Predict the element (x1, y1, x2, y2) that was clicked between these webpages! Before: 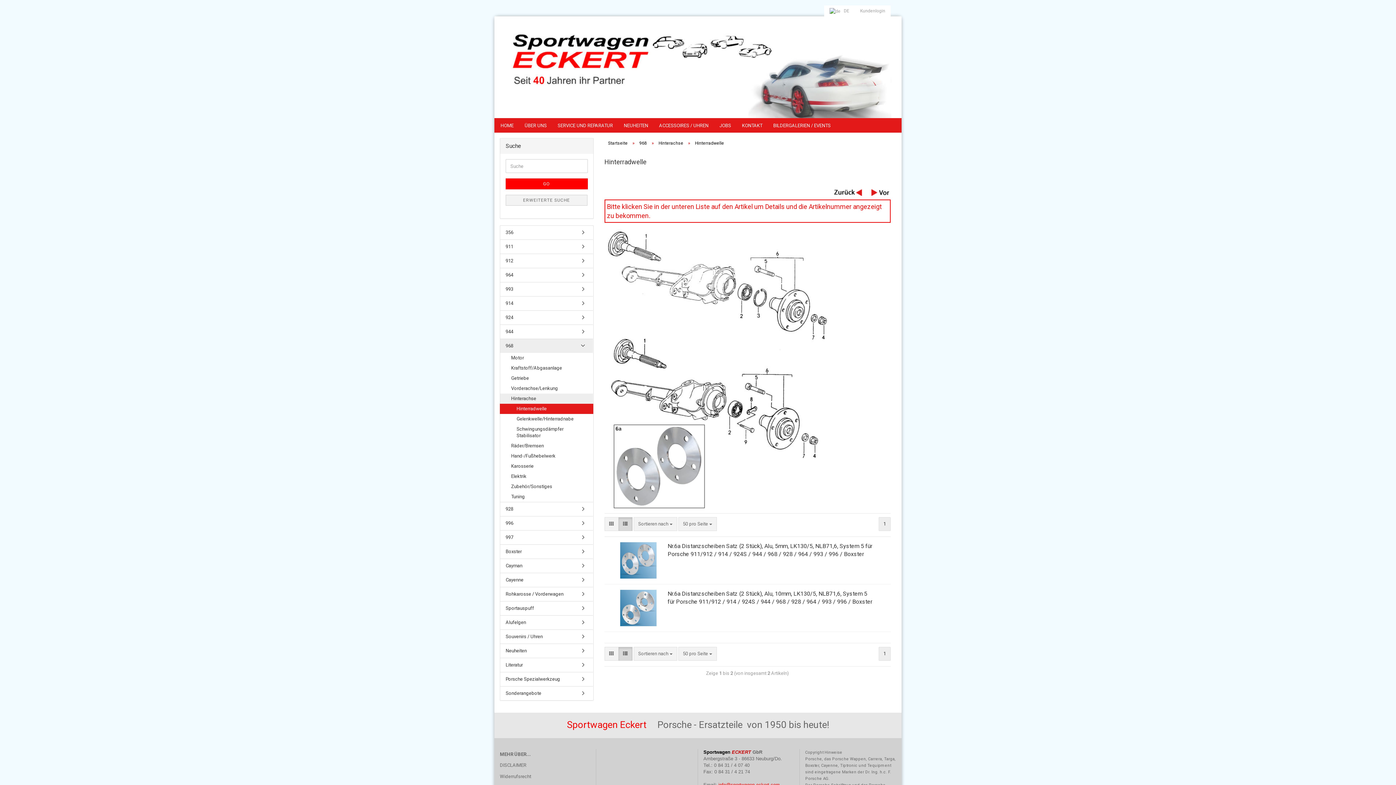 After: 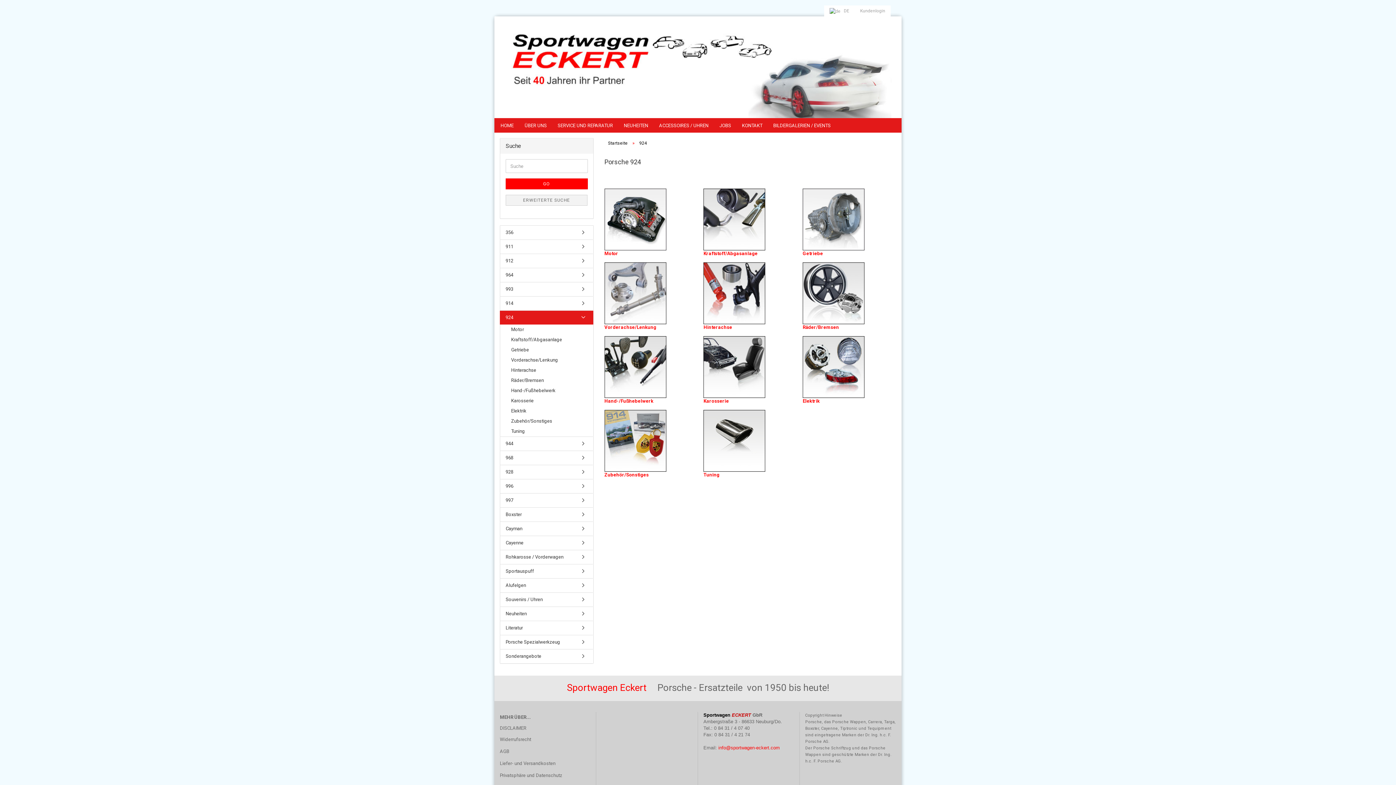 Action: bbox: (500, 310, 592, 324) label: 924